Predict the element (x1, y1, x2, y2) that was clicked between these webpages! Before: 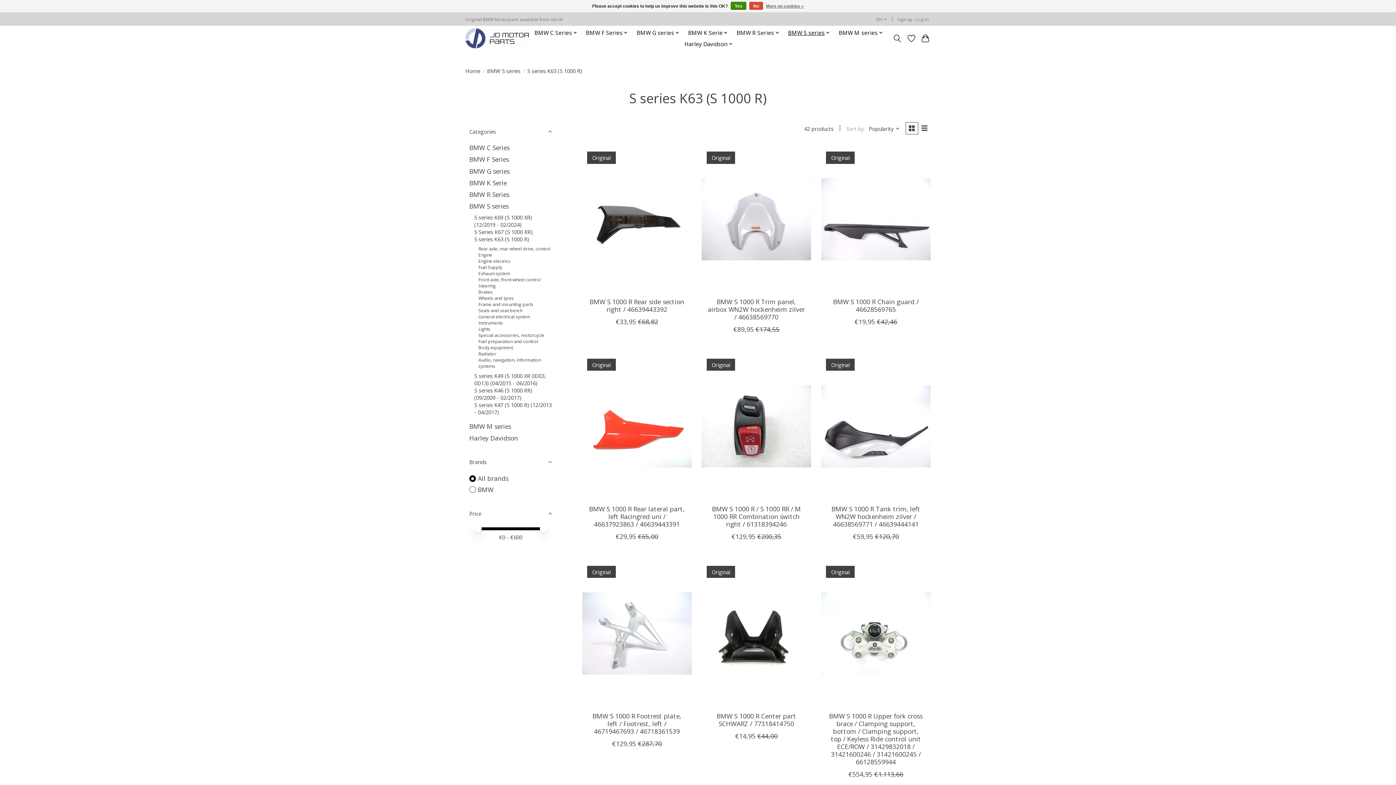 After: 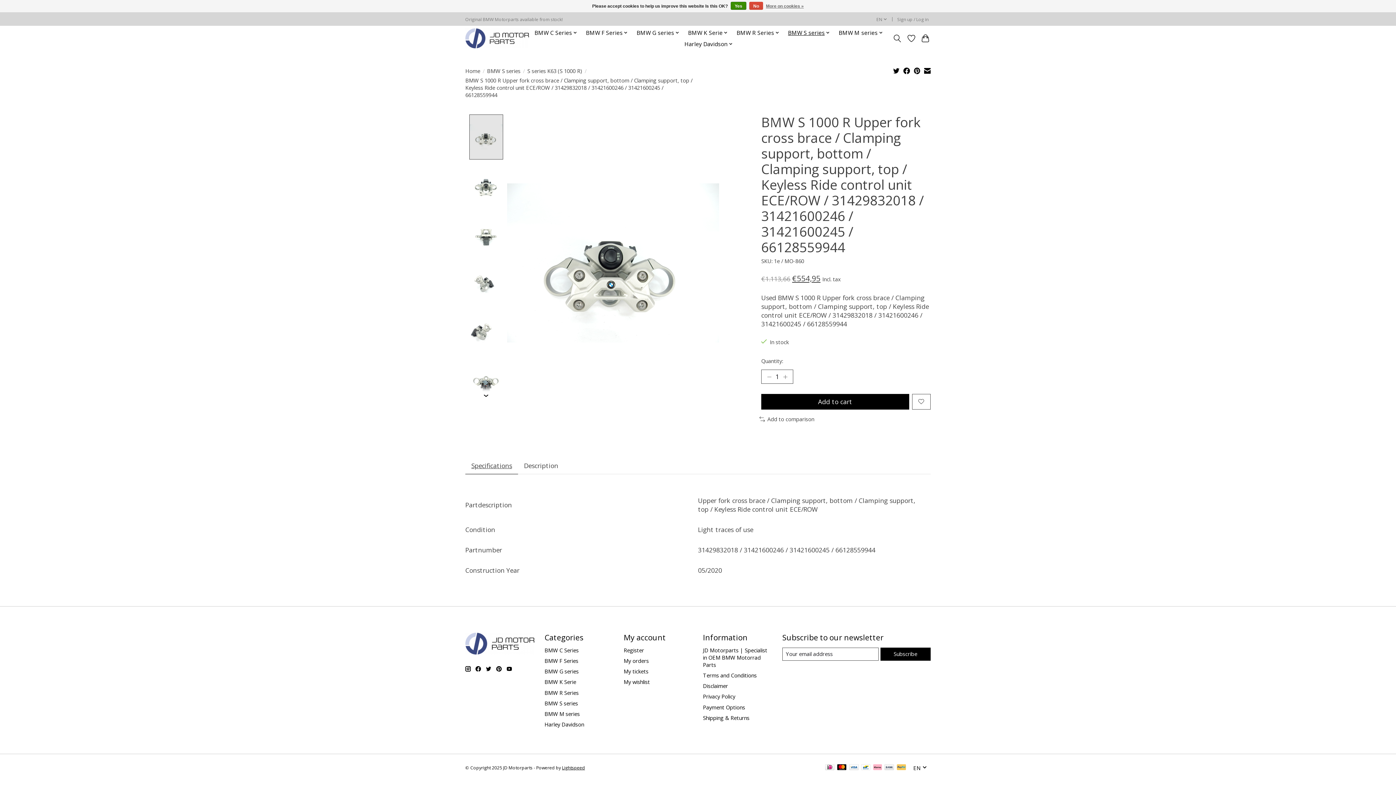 Action: bbox: (829, 711, 922, 766) label: BMW S 1000 R Upper fork cross brace / Clamping support, bottom / Clamping support, top / Keyless Ride control unit ECE/ROW / 31429832018 / 31421600246 / 31421600245 / 66128559944